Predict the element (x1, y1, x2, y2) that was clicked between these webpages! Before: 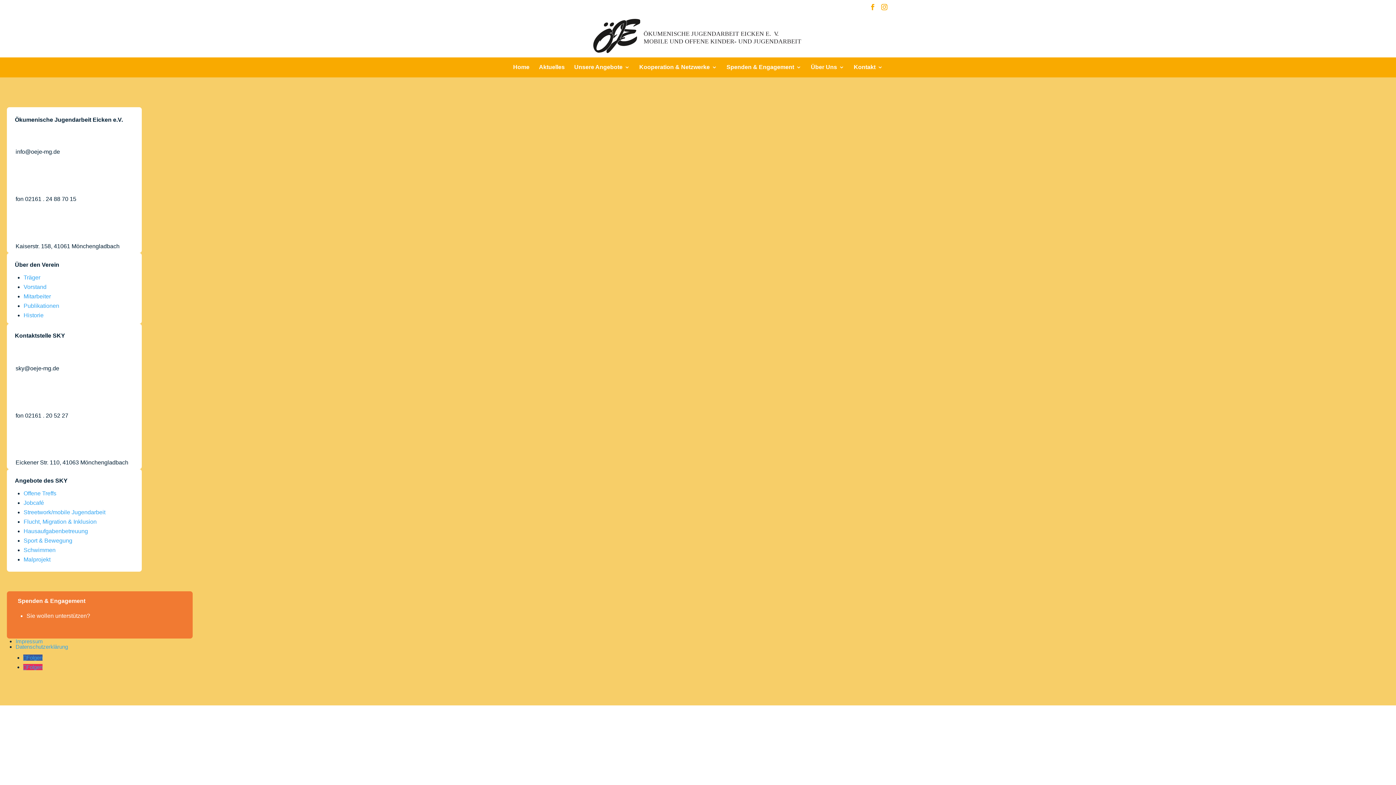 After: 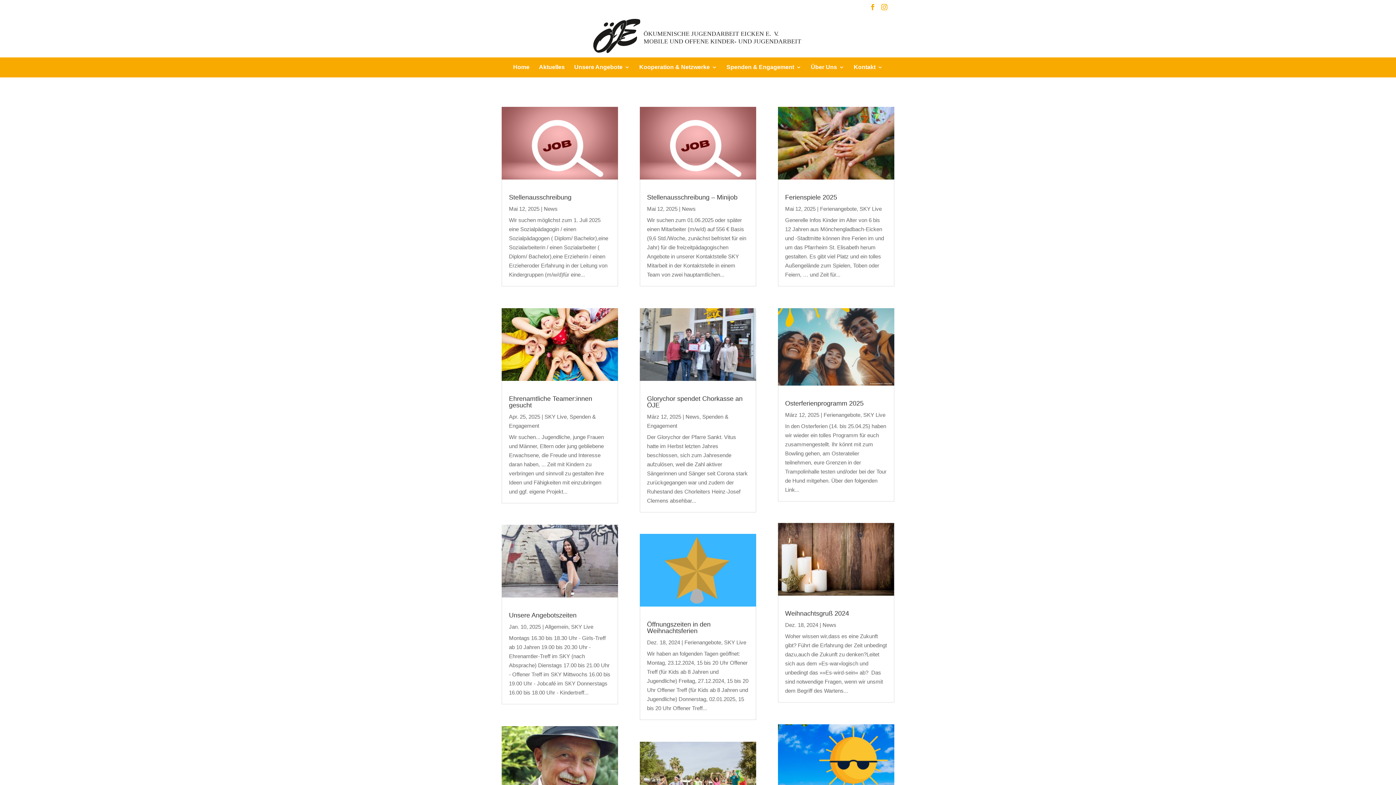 Action: label: Aktuelles bbox: (539, 64, 564, 77)